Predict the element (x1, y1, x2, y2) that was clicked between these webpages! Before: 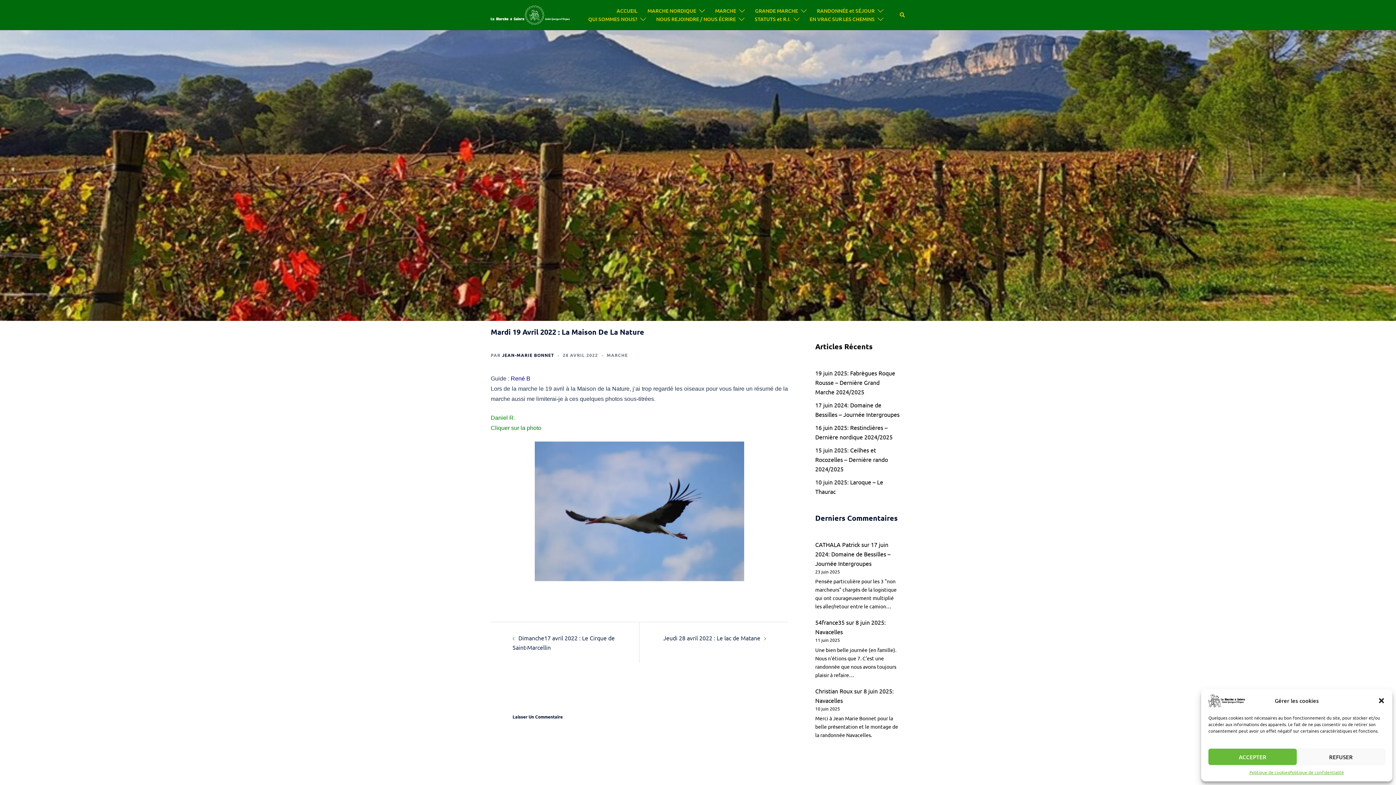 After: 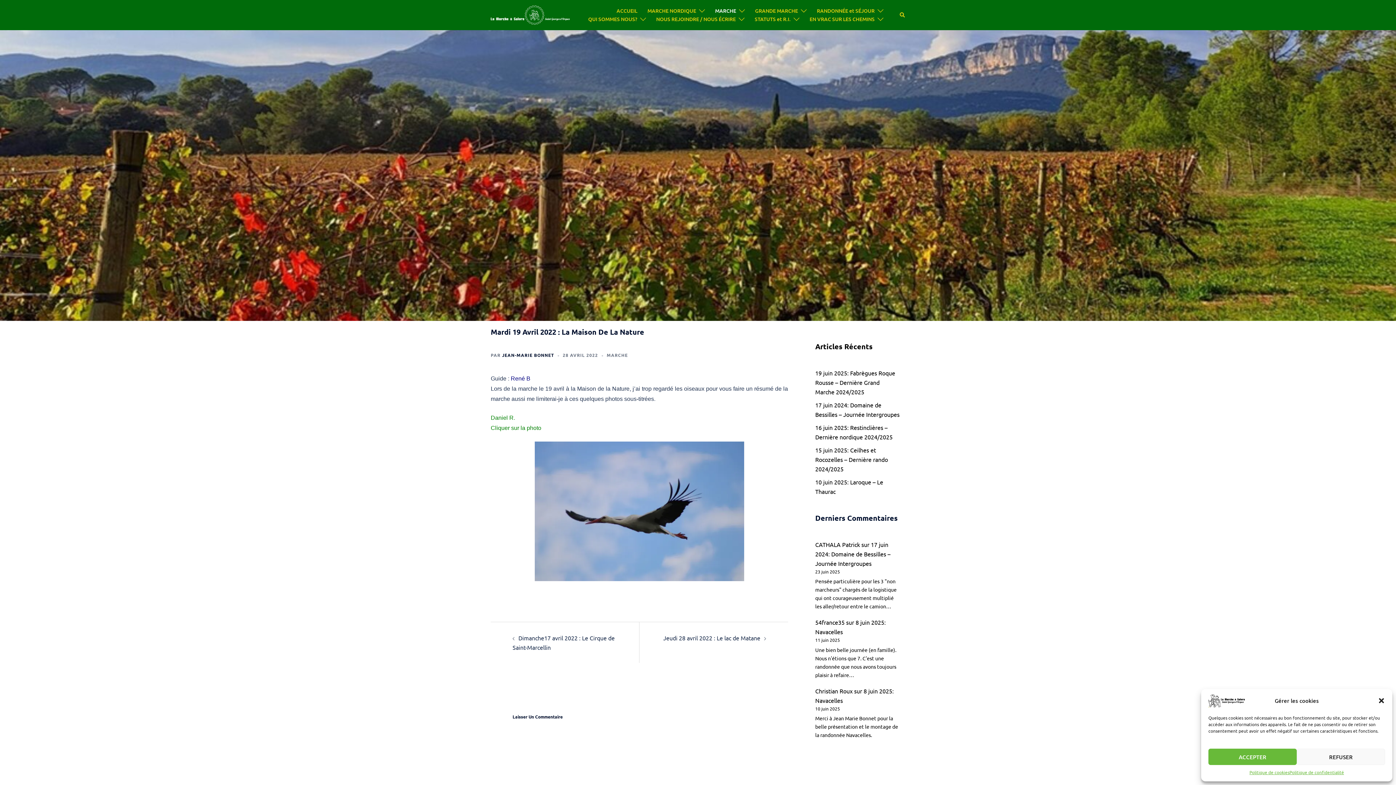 Action: label: MARCHE bbox: (715, 6, 736, 15)